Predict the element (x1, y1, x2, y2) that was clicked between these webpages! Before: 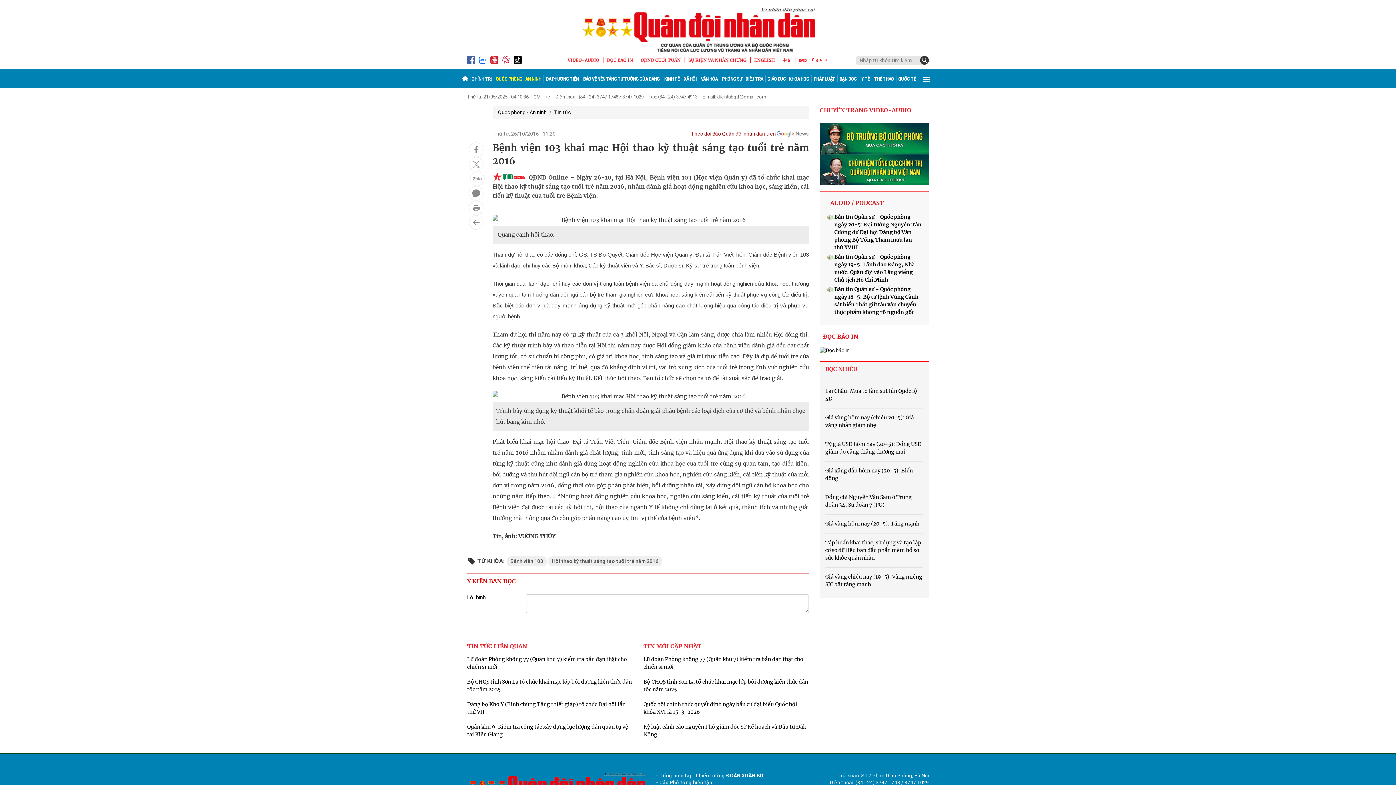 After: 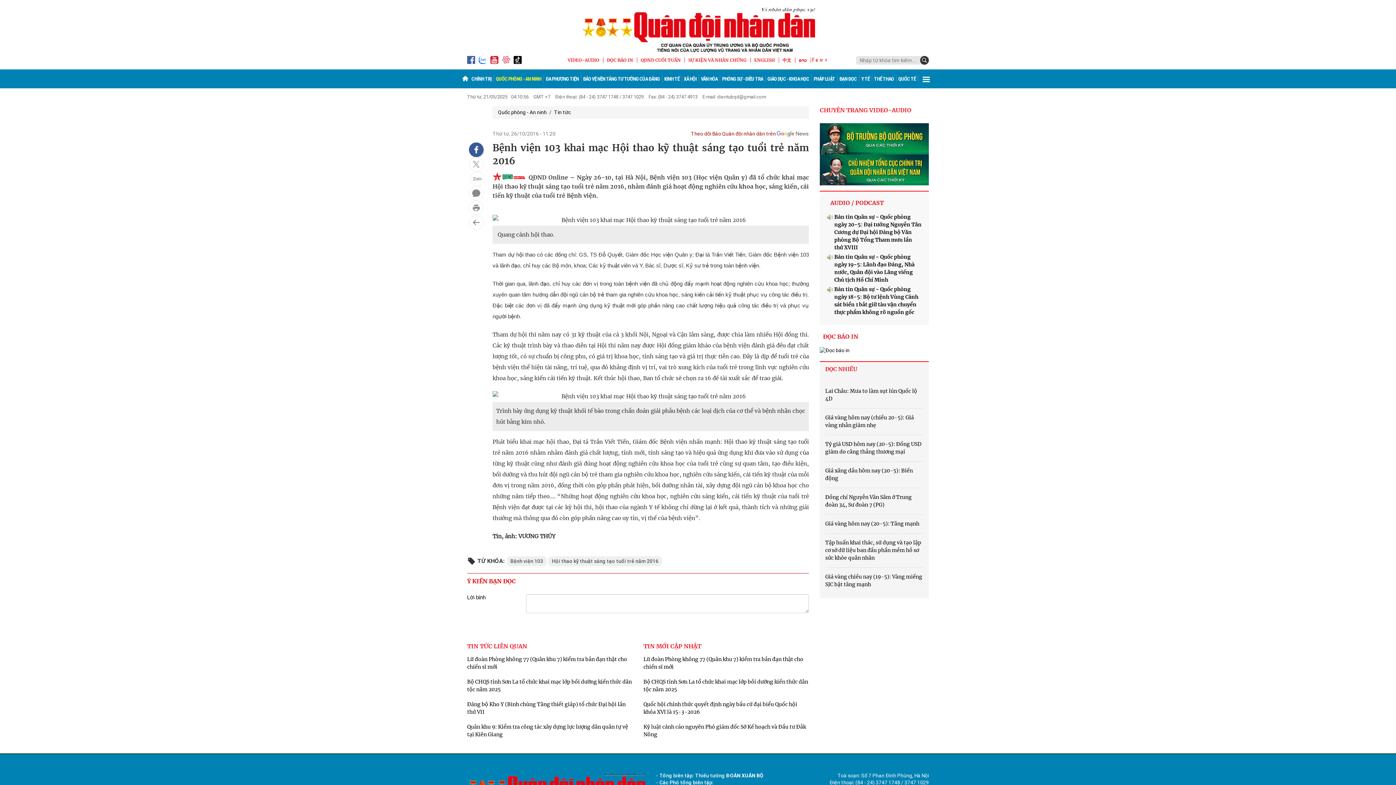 Action: bbox: (469, 142, 483, 157)